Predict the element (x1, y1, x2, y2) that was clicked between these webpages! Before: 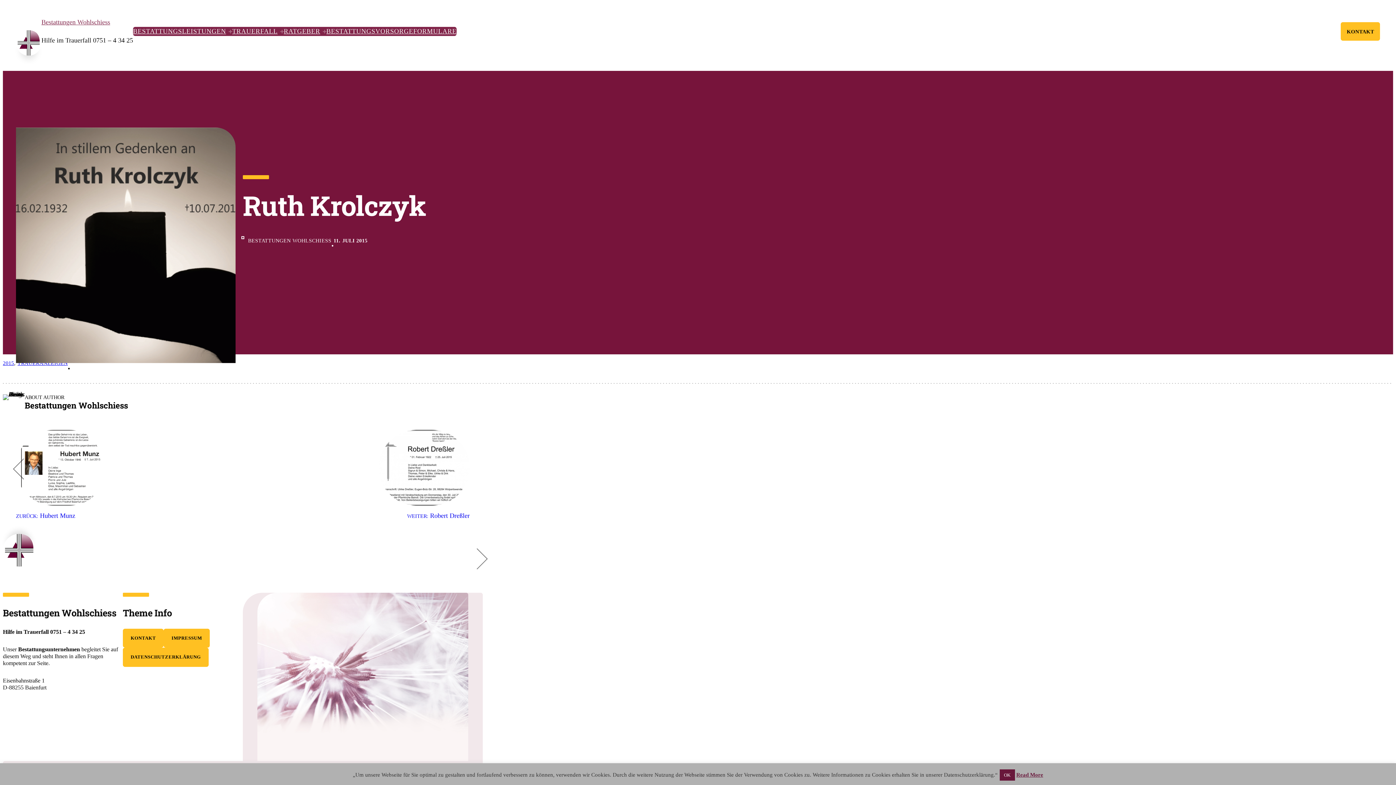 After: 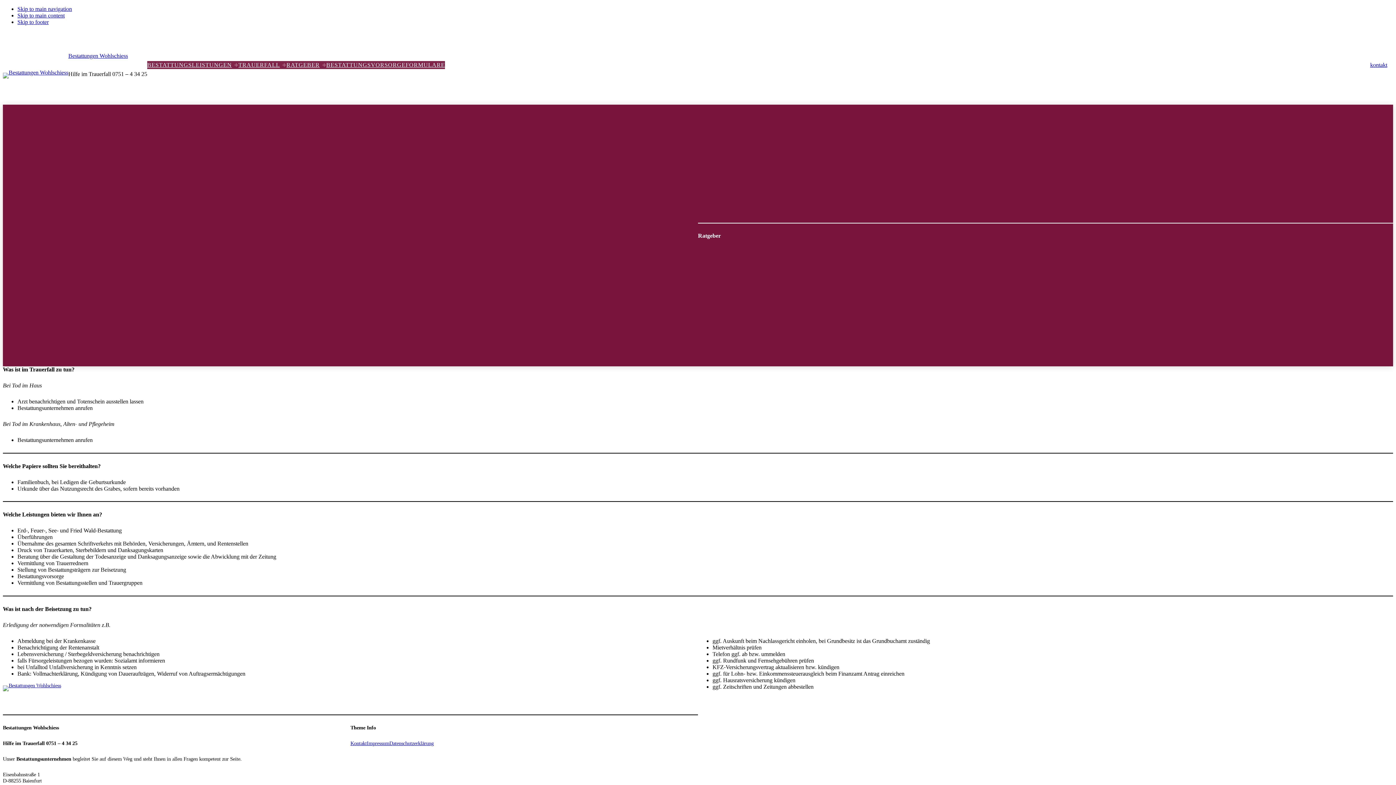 Action: bbox: (283, 26, 320, 36) label: RATGEBER